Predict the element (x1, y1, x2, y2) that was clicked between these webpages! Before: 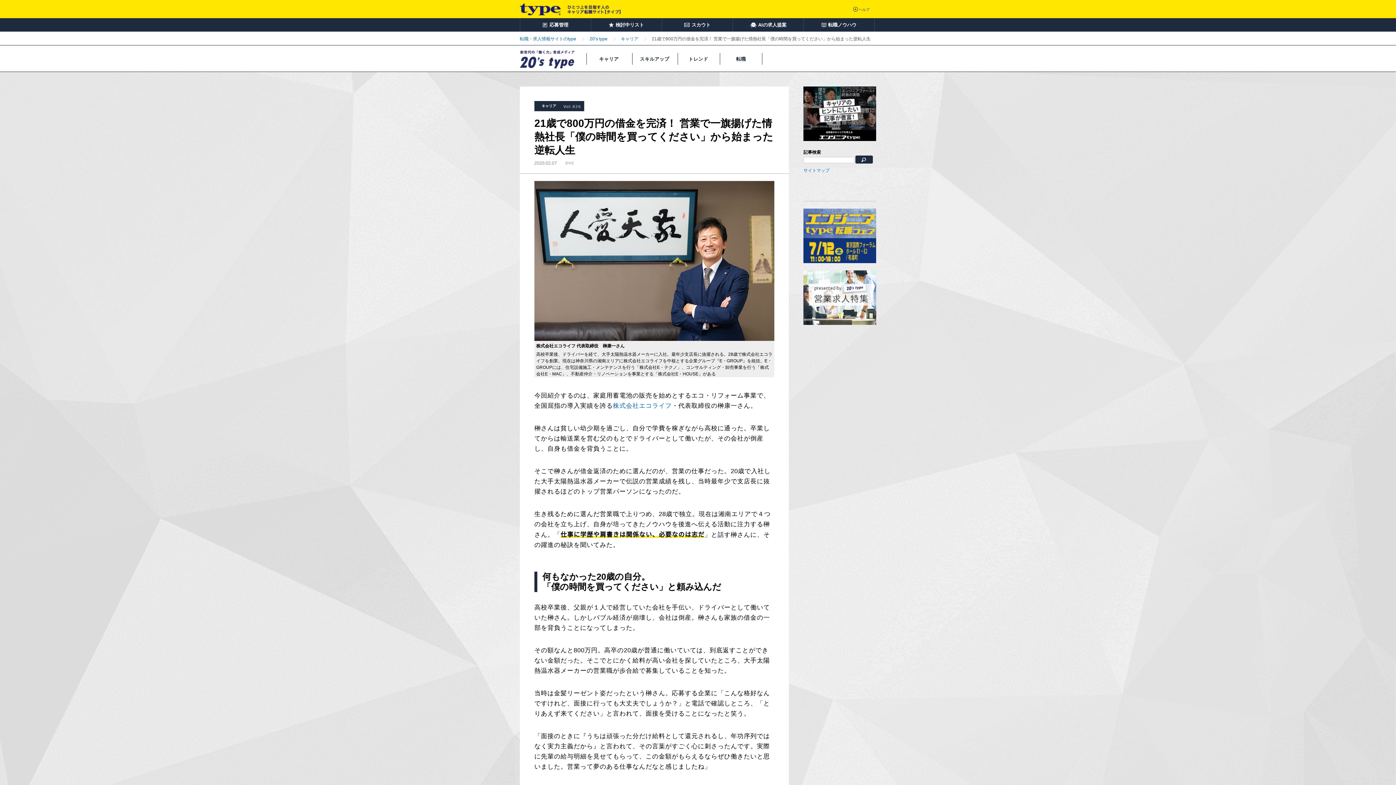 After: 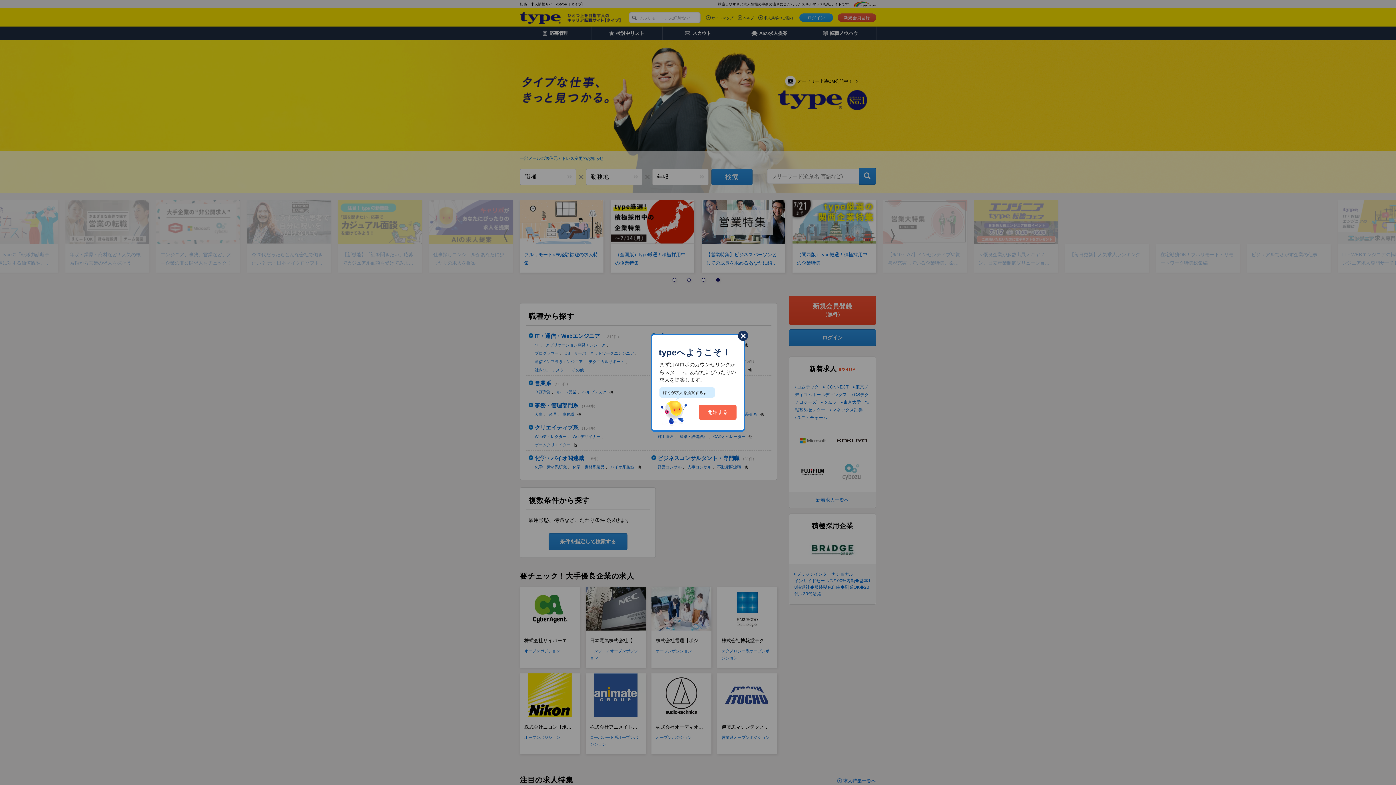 Action: label: 転職・求人情報サイトのtype bbox: (520, 36, 576, 41)